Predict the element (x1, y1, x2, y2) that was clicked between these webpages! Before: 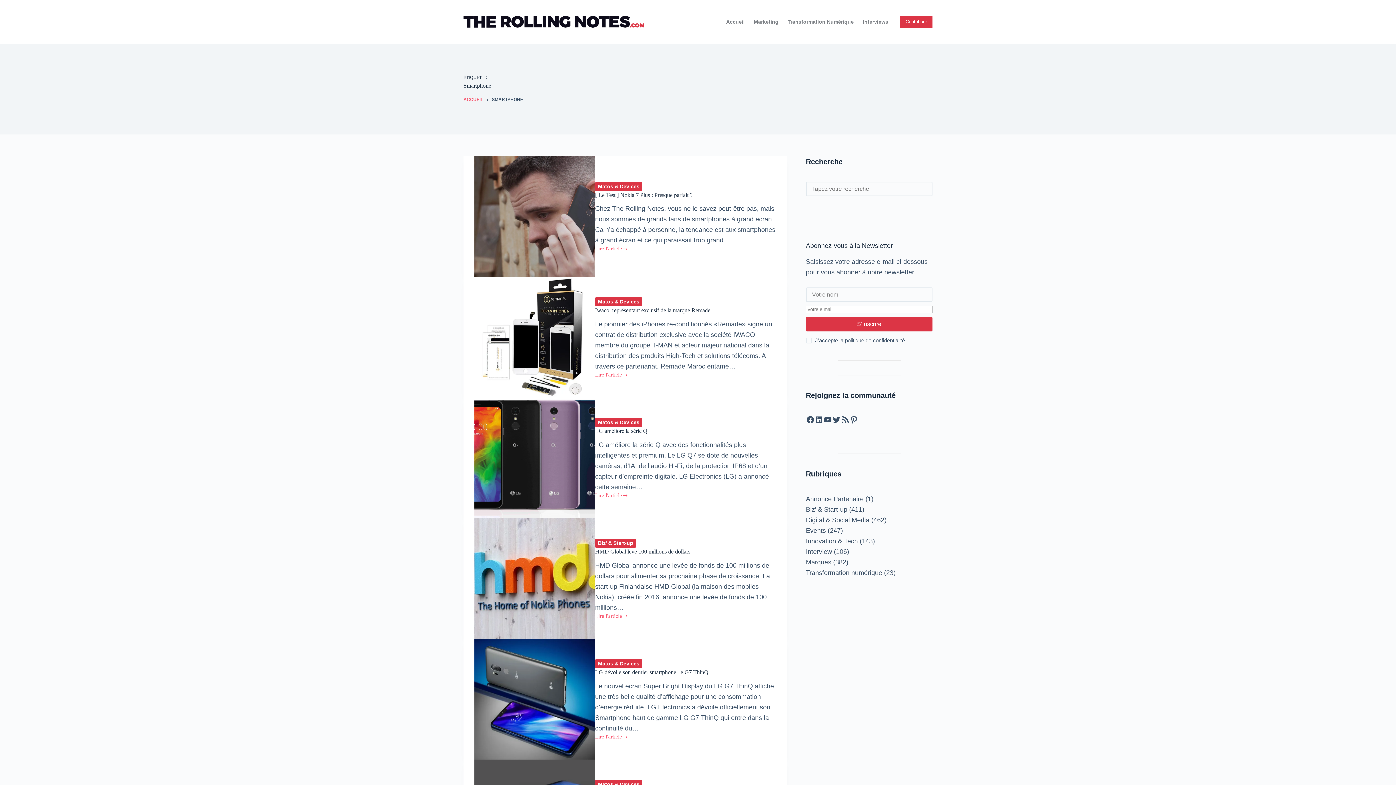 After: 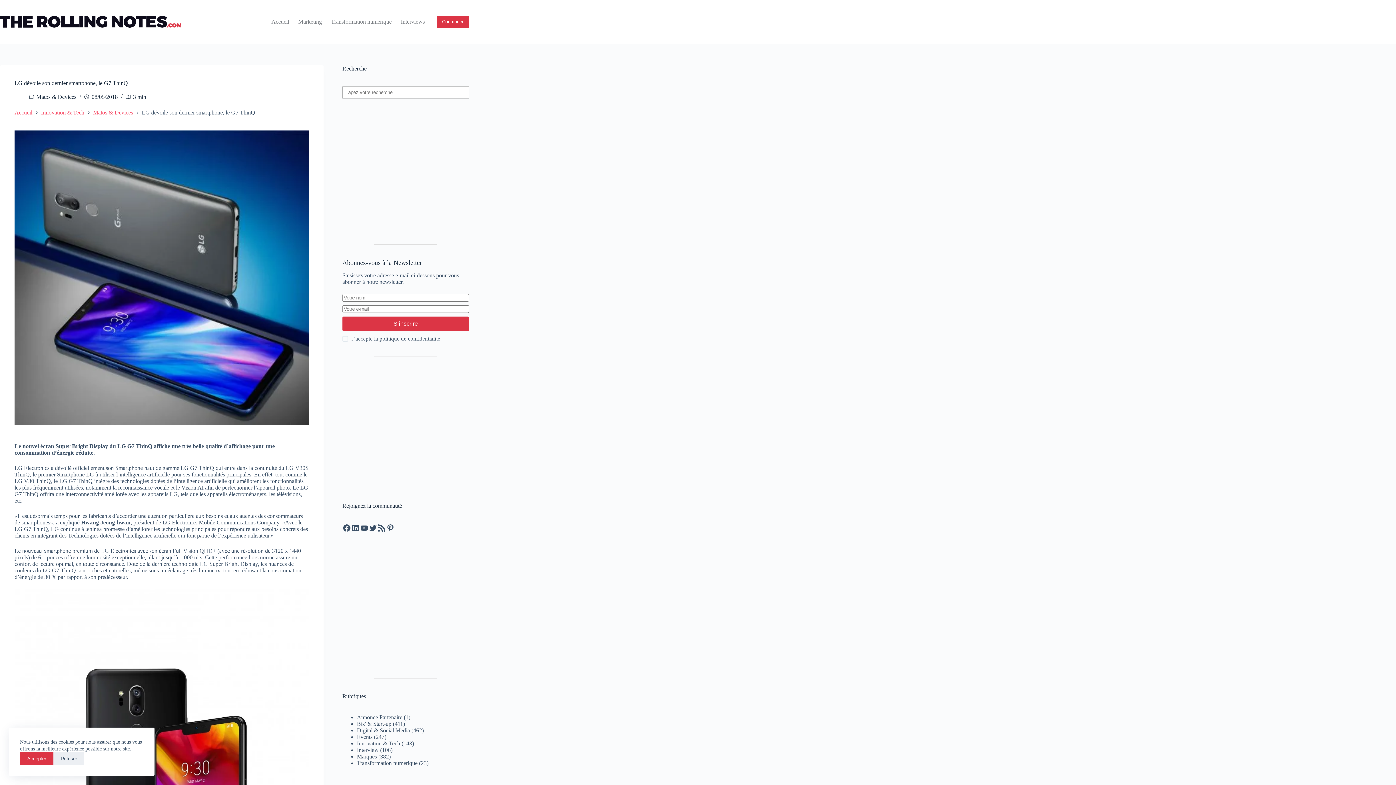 Action: bbox: (595, 669, 708, 675) label: LG dévoile son dernier smartphone, le G7 ThinQ